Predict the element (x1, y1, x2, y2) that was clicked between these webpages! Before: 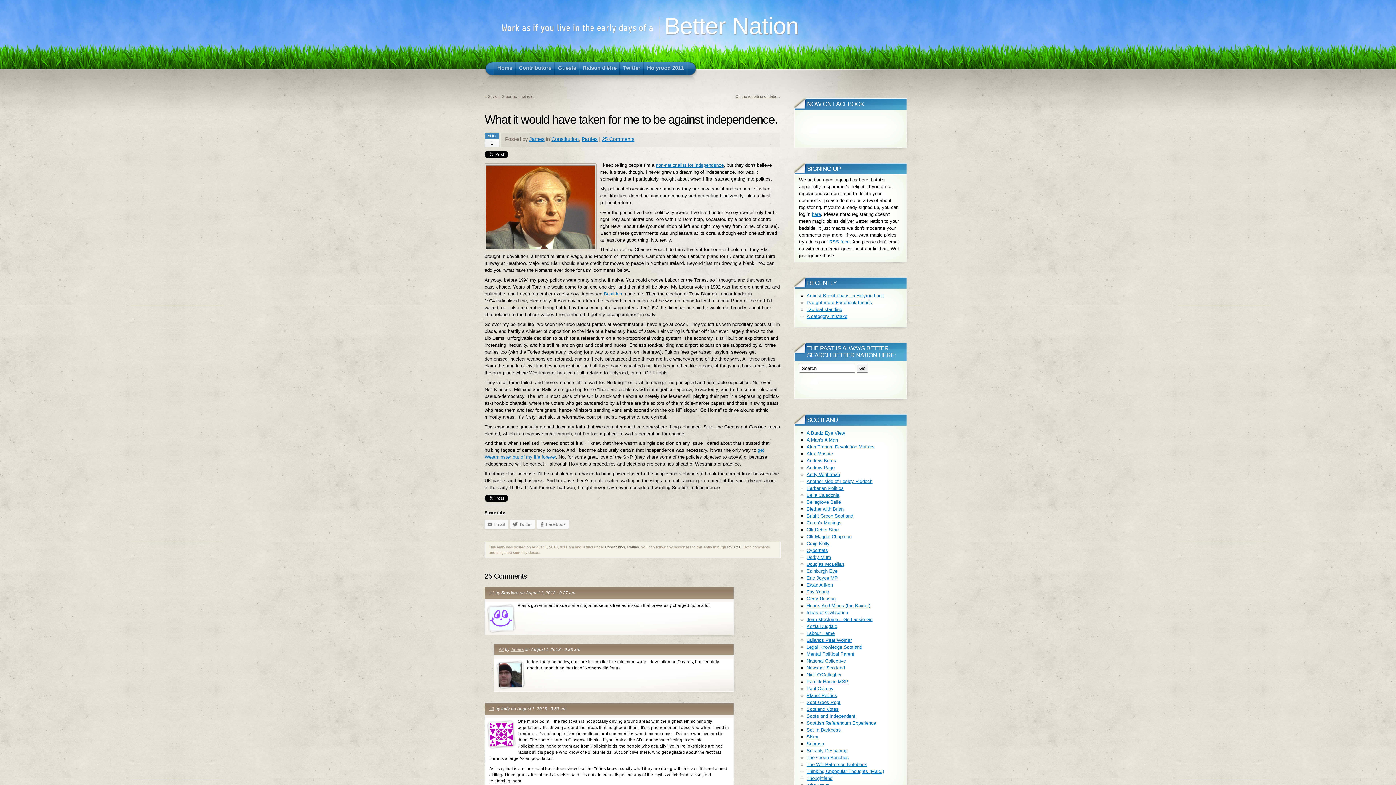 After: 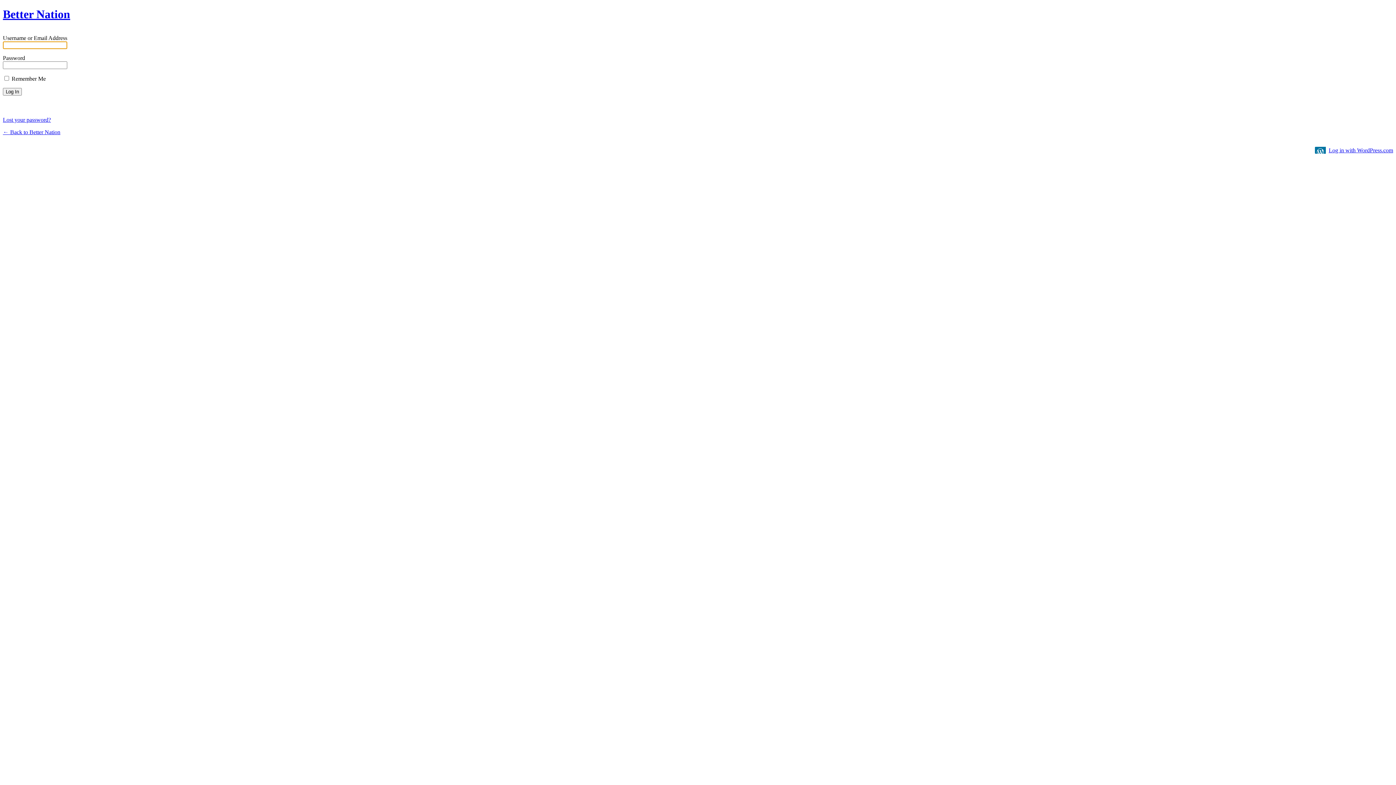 Action: bbox: (812, 211, 821, 217) label: here